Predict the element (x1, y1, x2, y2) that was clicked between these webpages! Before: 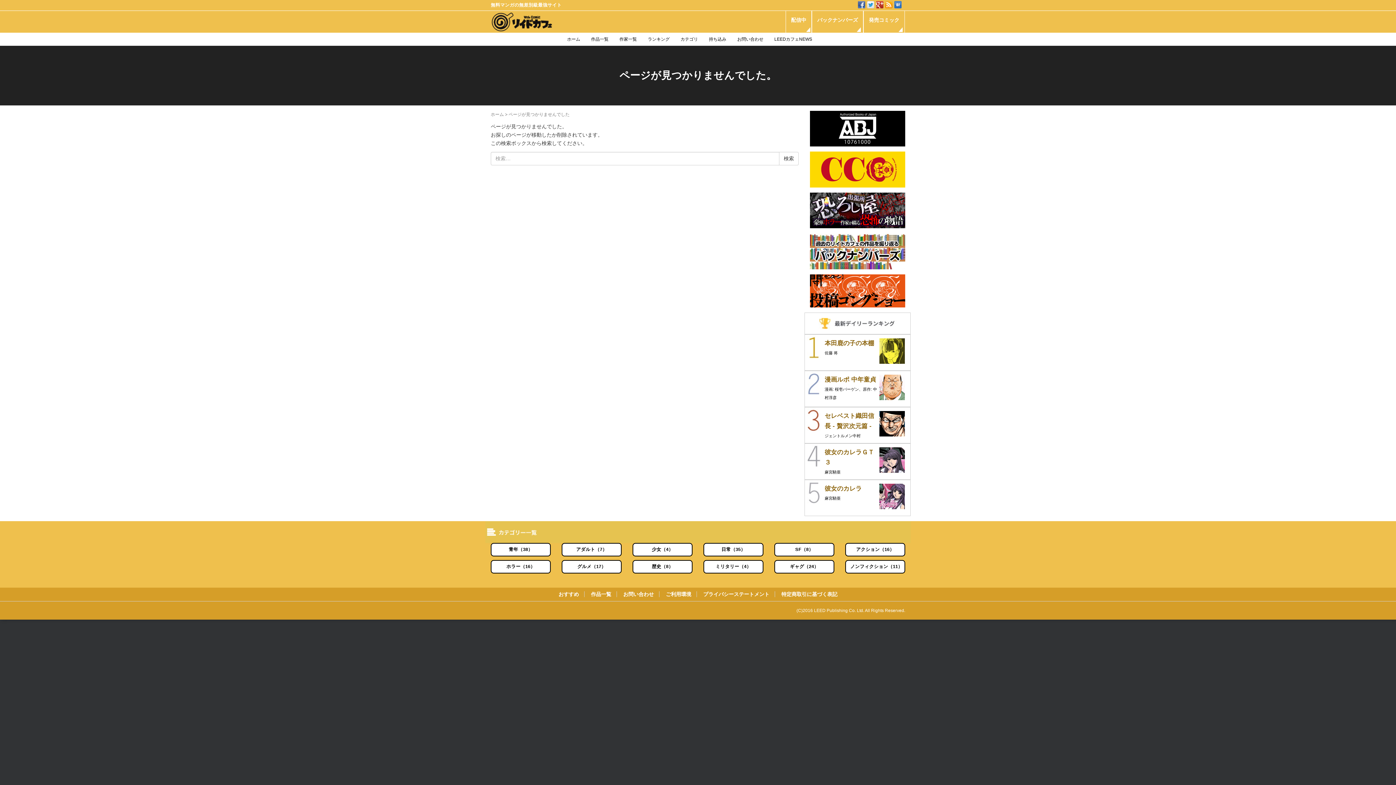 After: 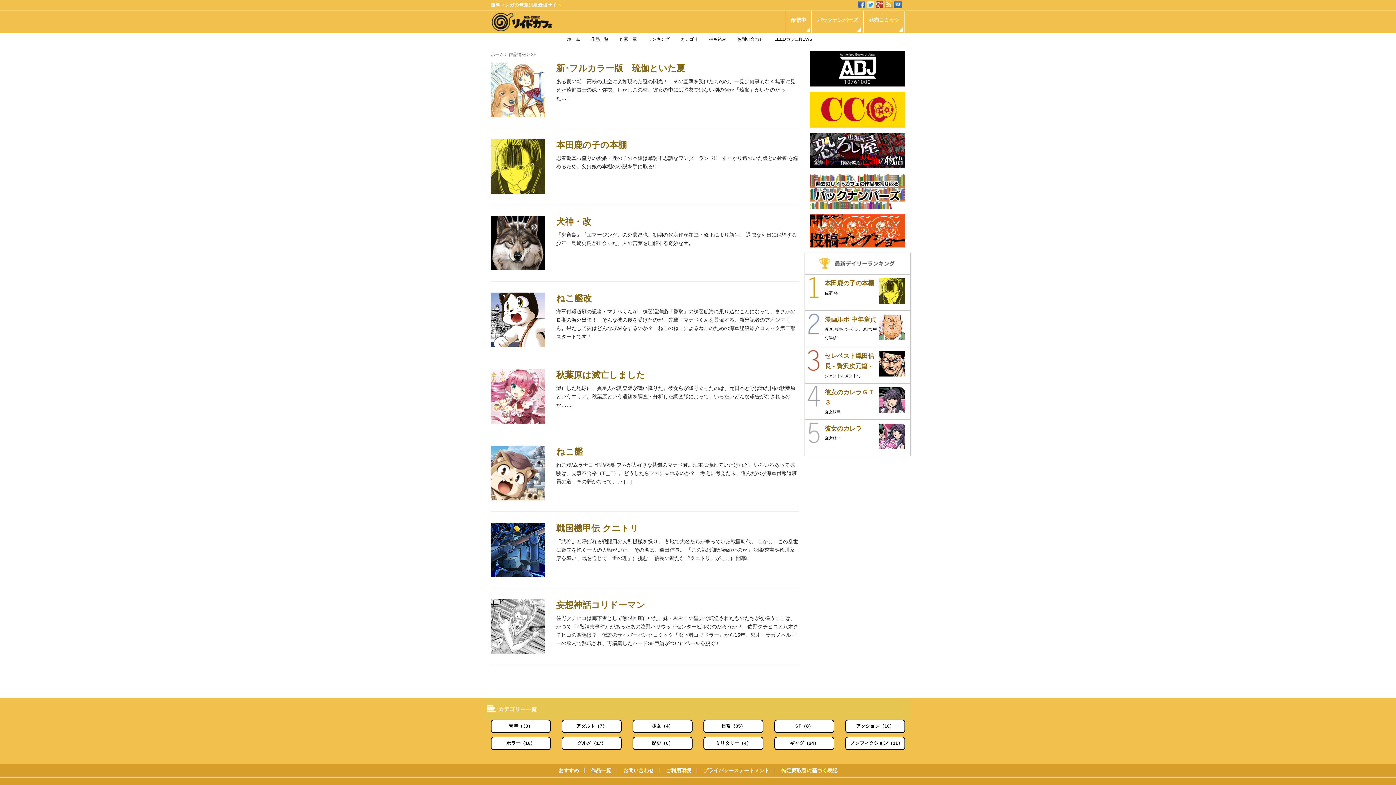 Action: label: SF（8） bbox: (774, 543, 834, 556)